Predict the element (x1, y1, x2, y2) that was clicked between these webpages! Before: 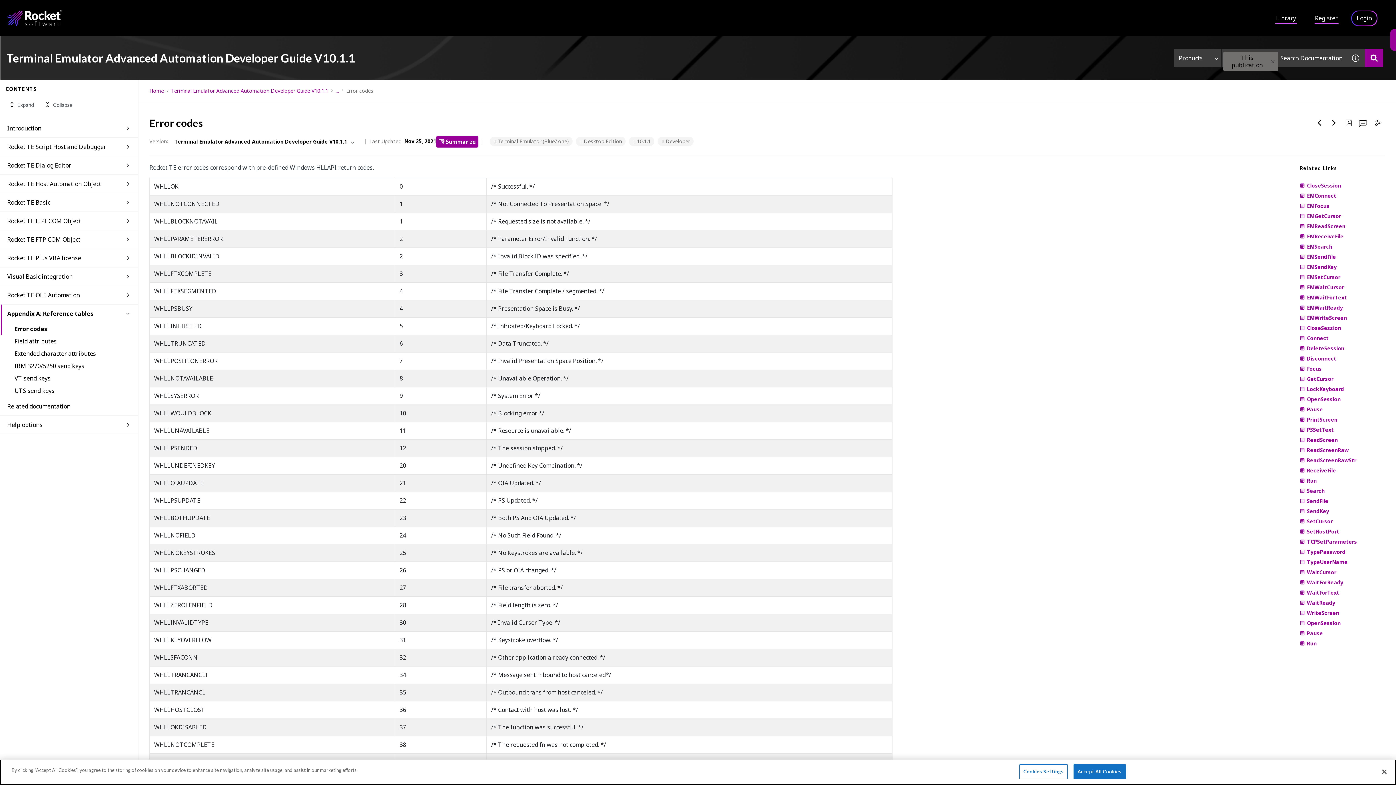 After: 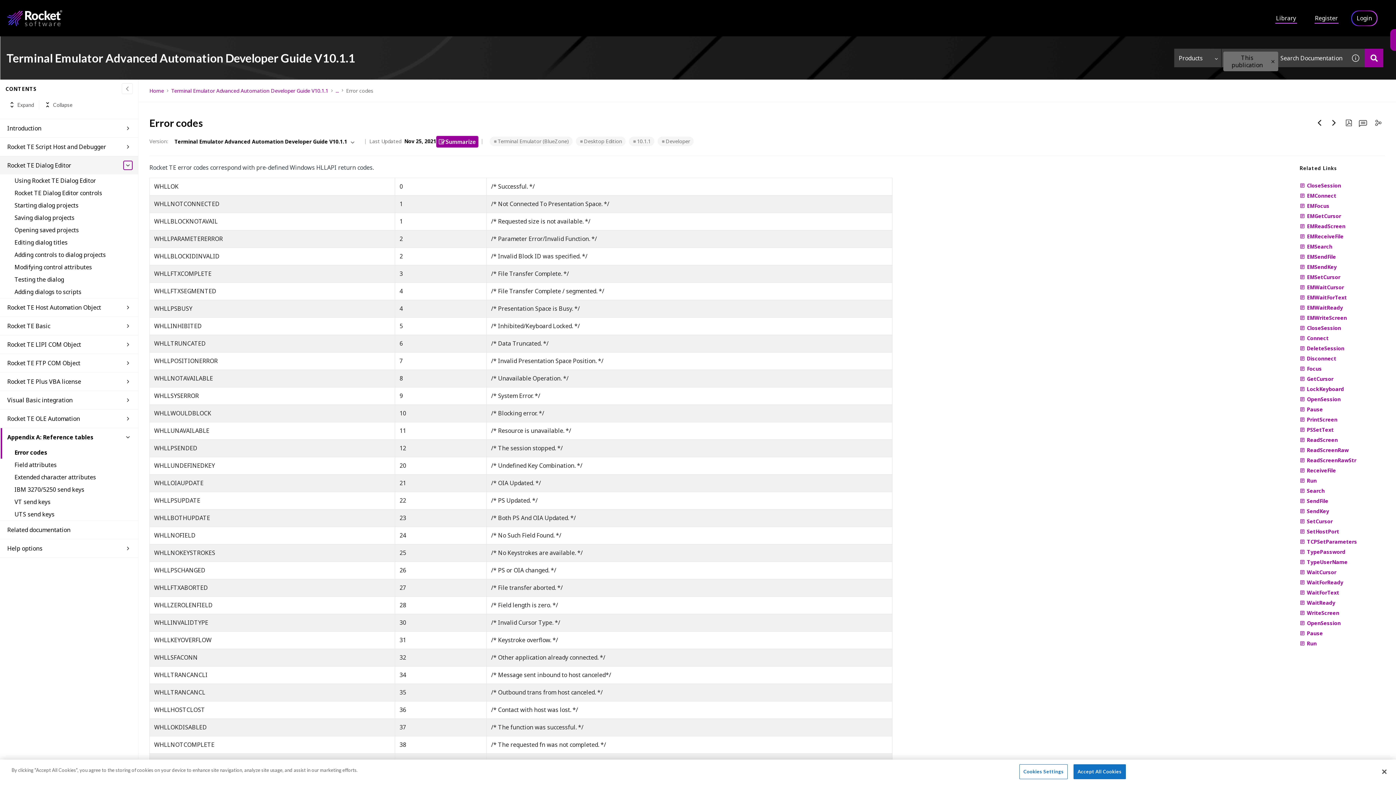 Action: bbox: (123, 161, 132, 169)